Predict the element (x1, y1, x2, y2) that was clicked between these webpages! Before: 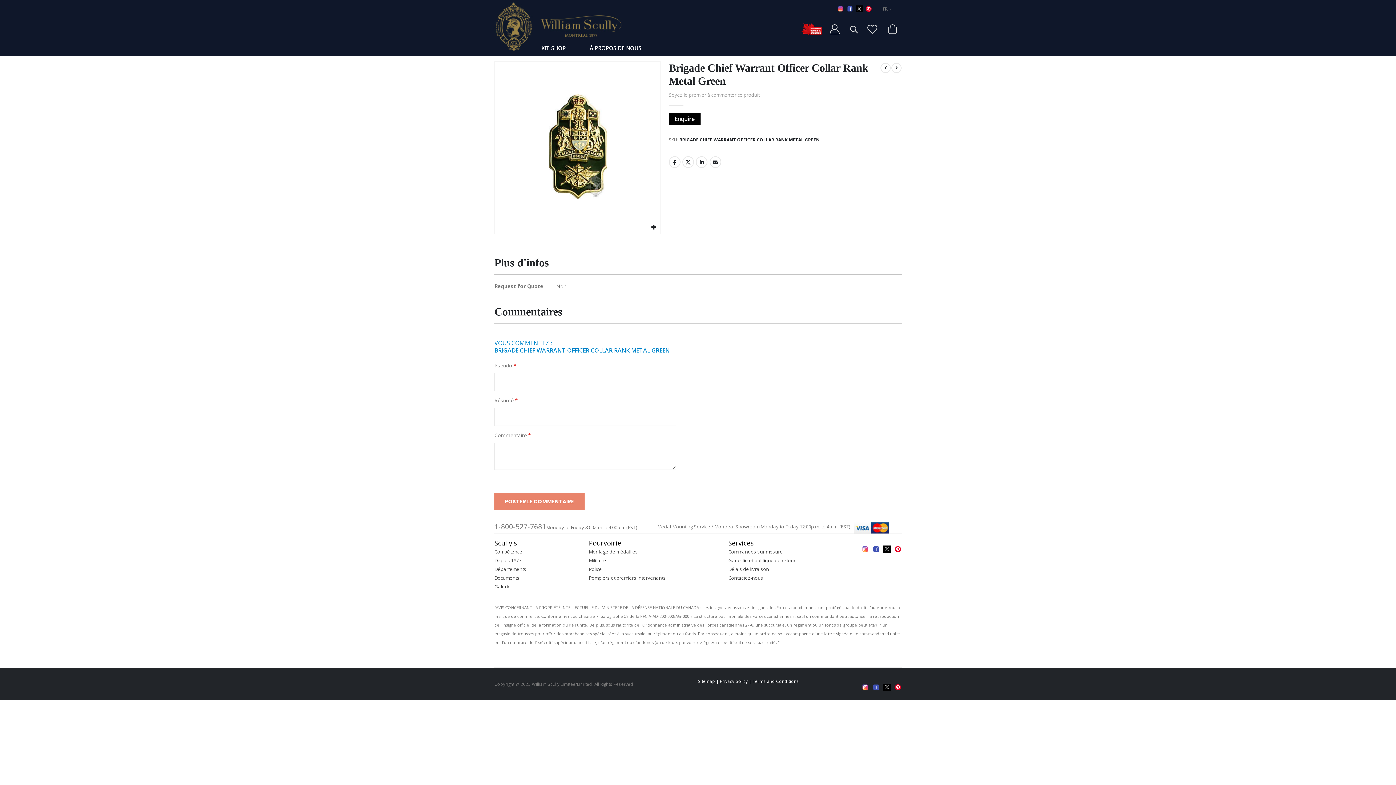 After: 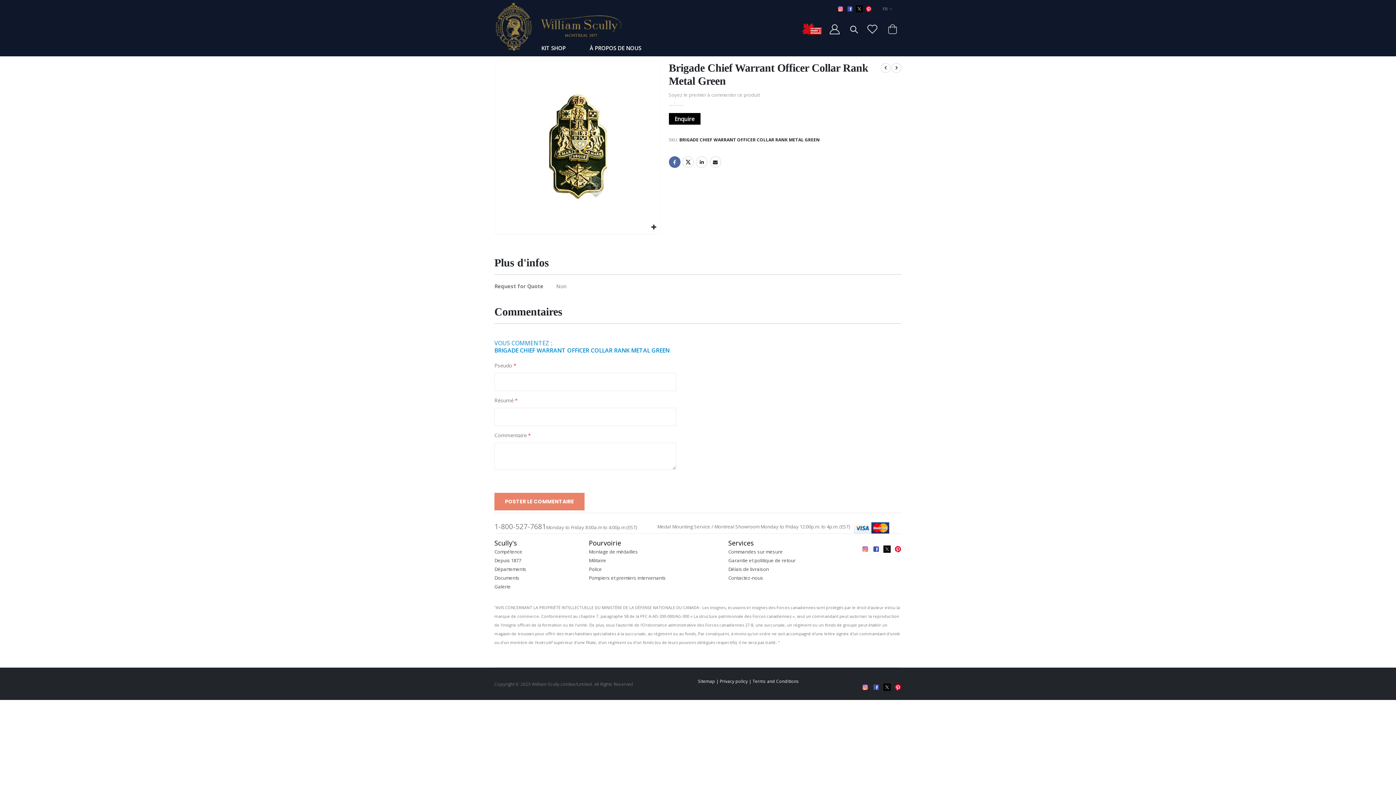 Action: label: Facebook bbox: (668, 156, 680, 168)